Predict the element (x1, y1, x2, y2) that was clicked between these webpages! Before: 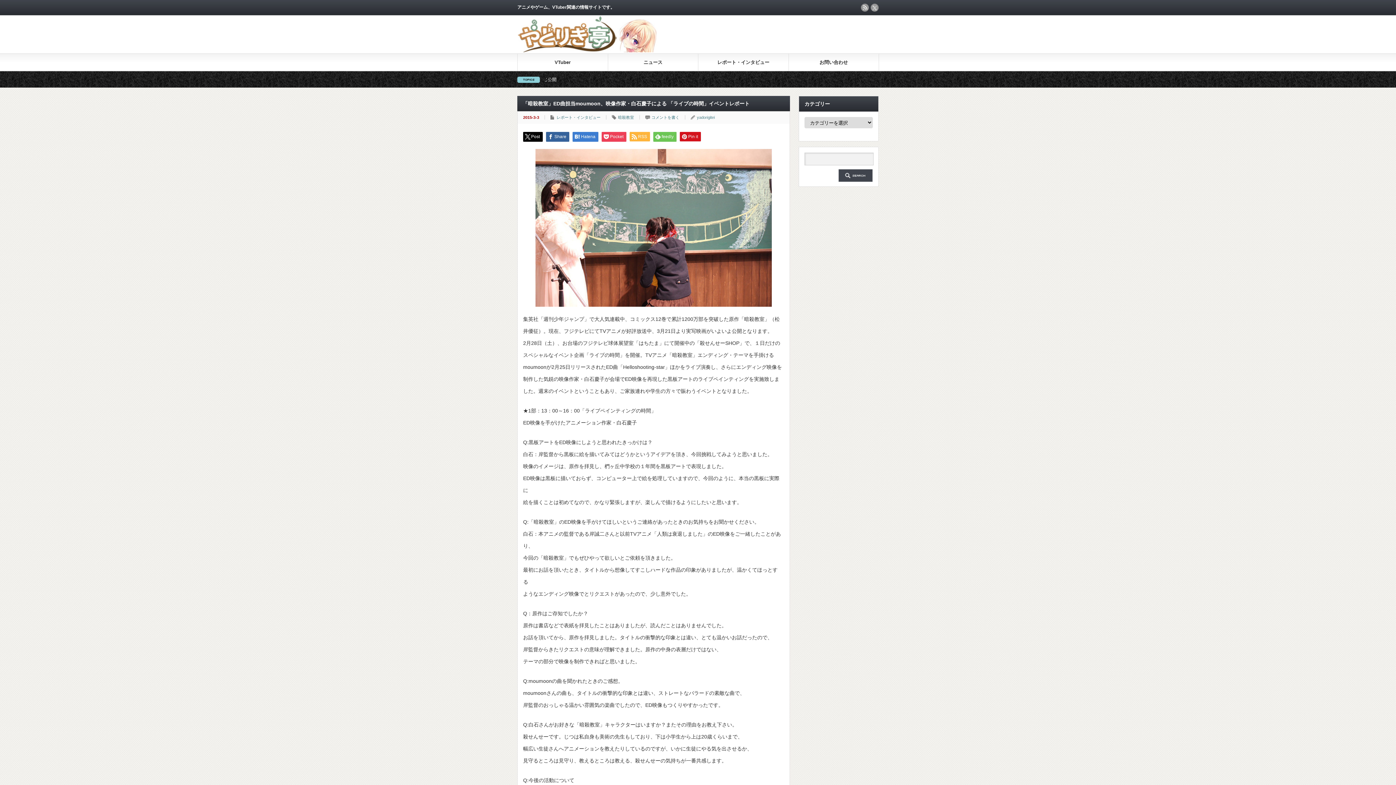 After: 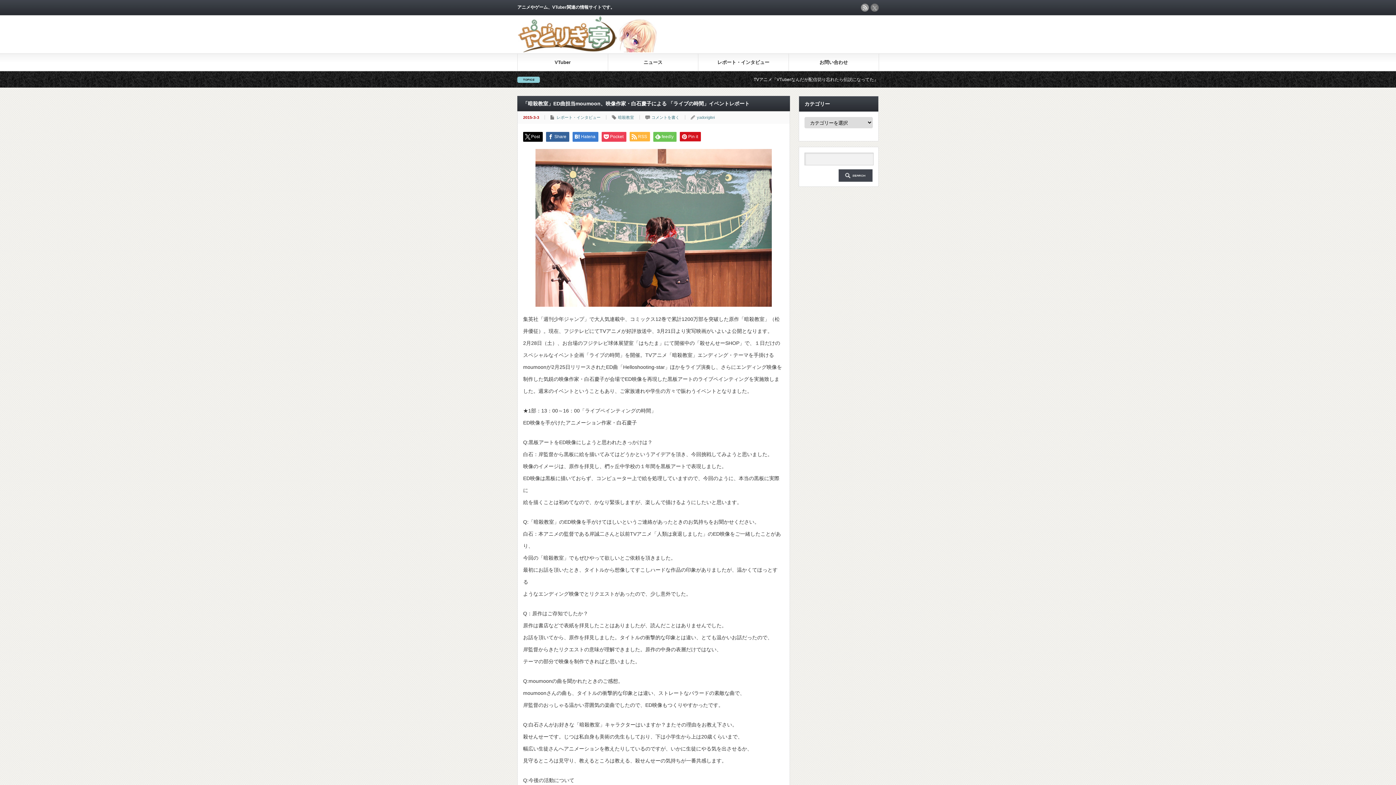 Action: bbox: (870, 3, 878, 11) label: twitter